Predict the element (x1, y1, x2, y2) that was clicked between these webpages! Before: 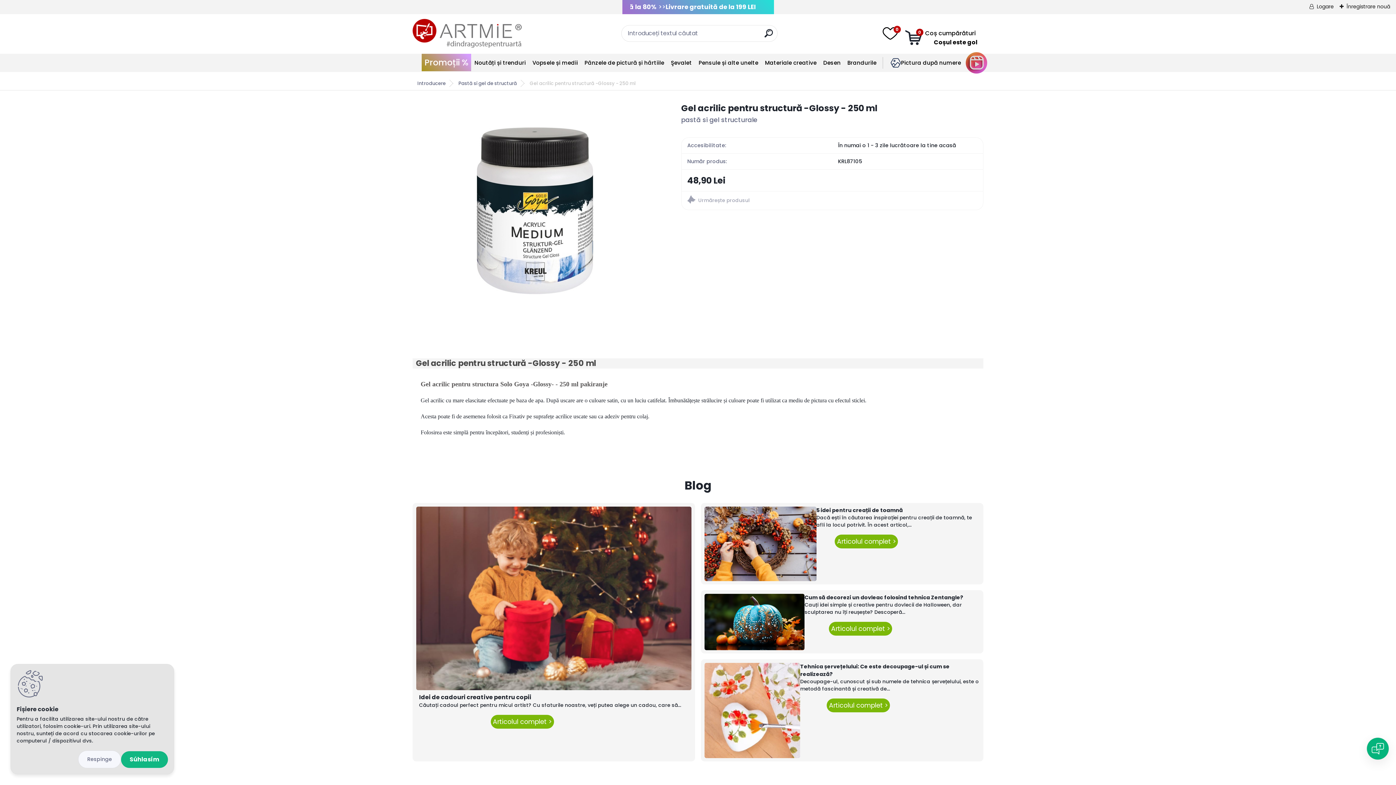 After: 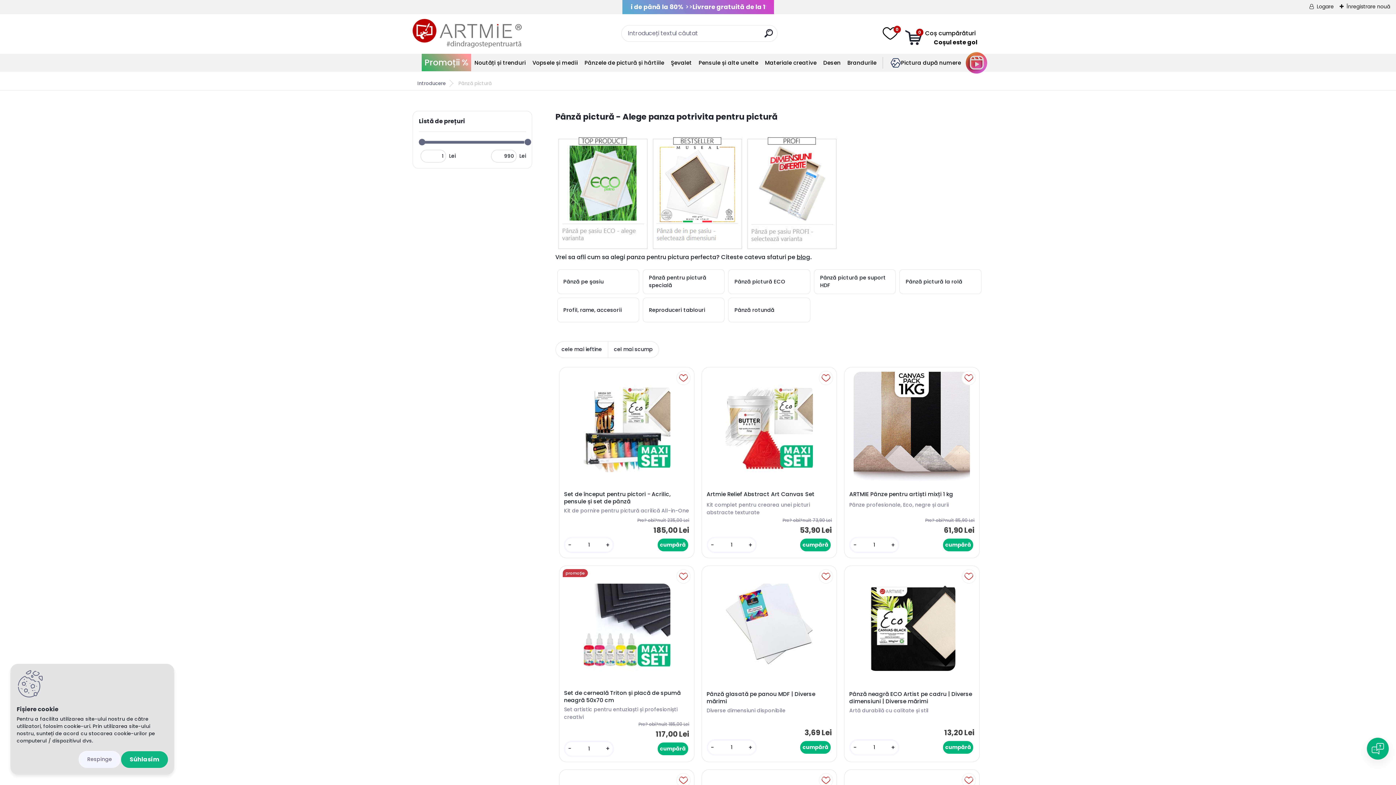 Action: bbox: (584, 58, 664, 66) label: Pânzele de pictură și hârtiile